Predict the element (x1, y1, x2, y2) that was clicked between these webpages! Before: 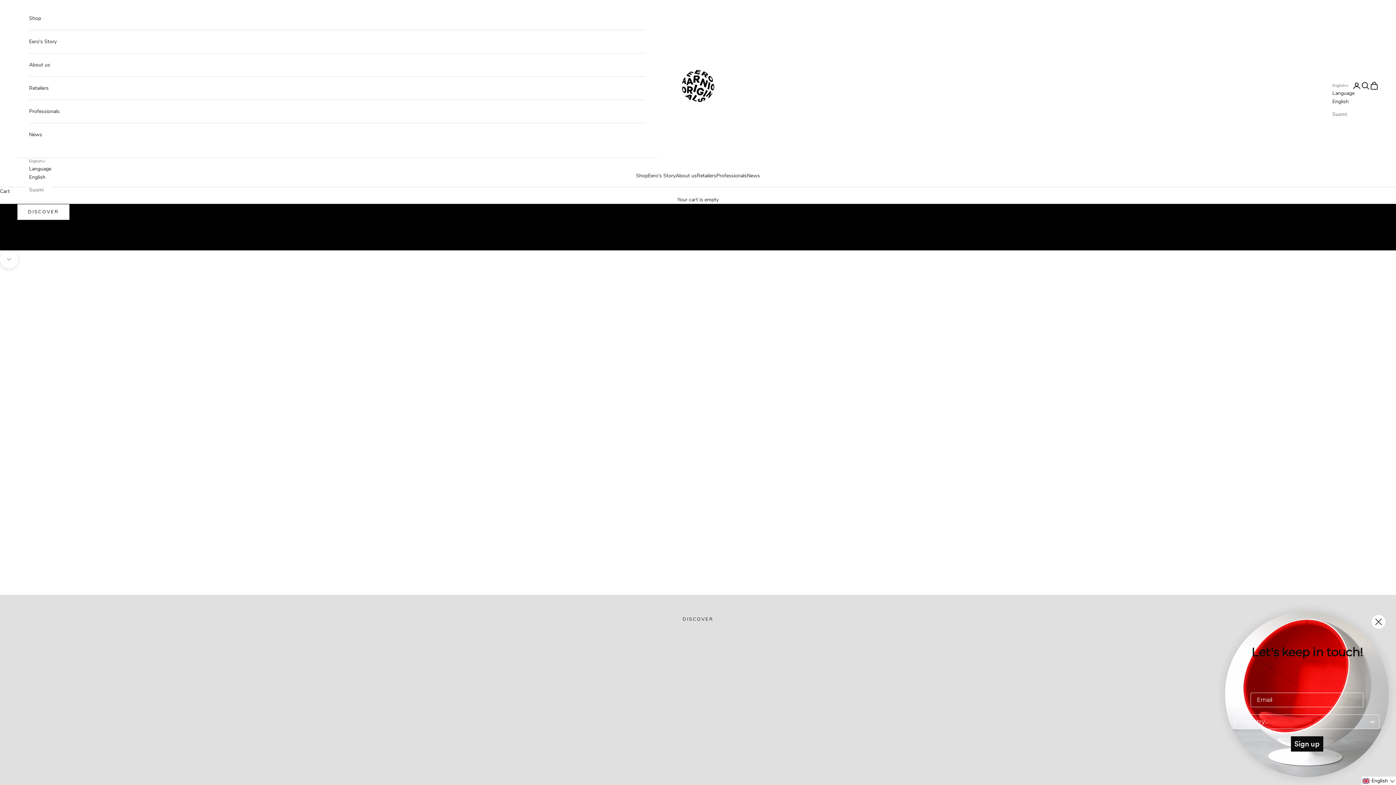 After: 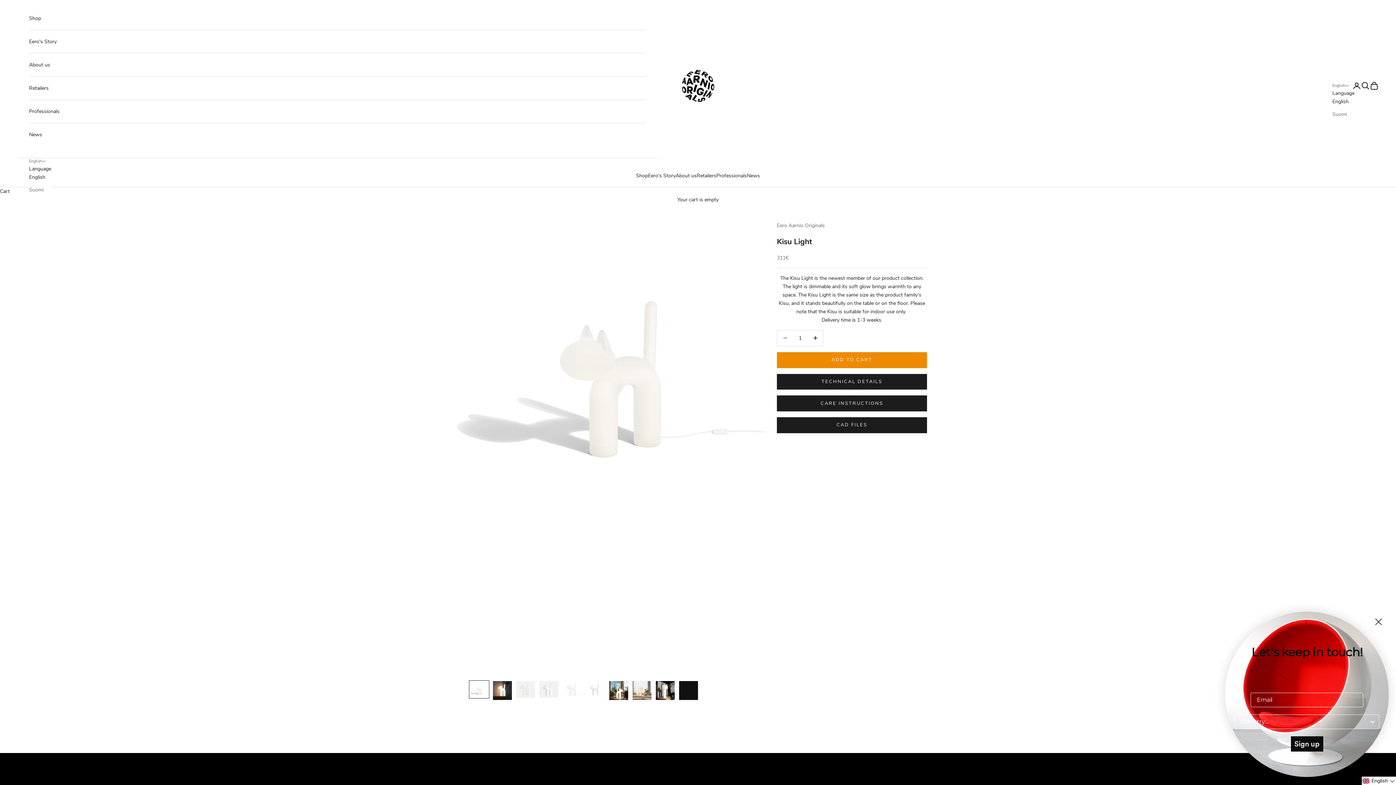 Action: label: KISU LIGHT

discover bbox: (701, 273, 927, 419)